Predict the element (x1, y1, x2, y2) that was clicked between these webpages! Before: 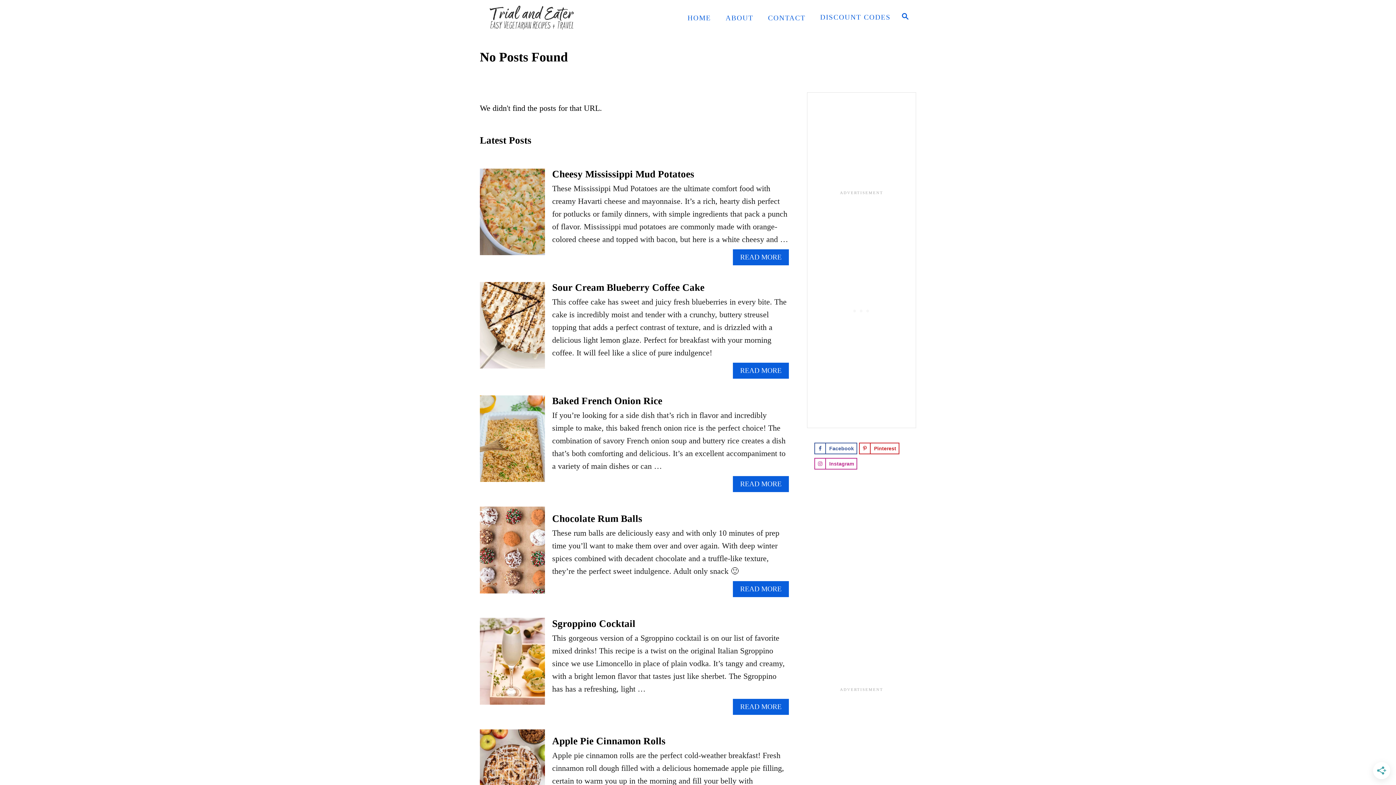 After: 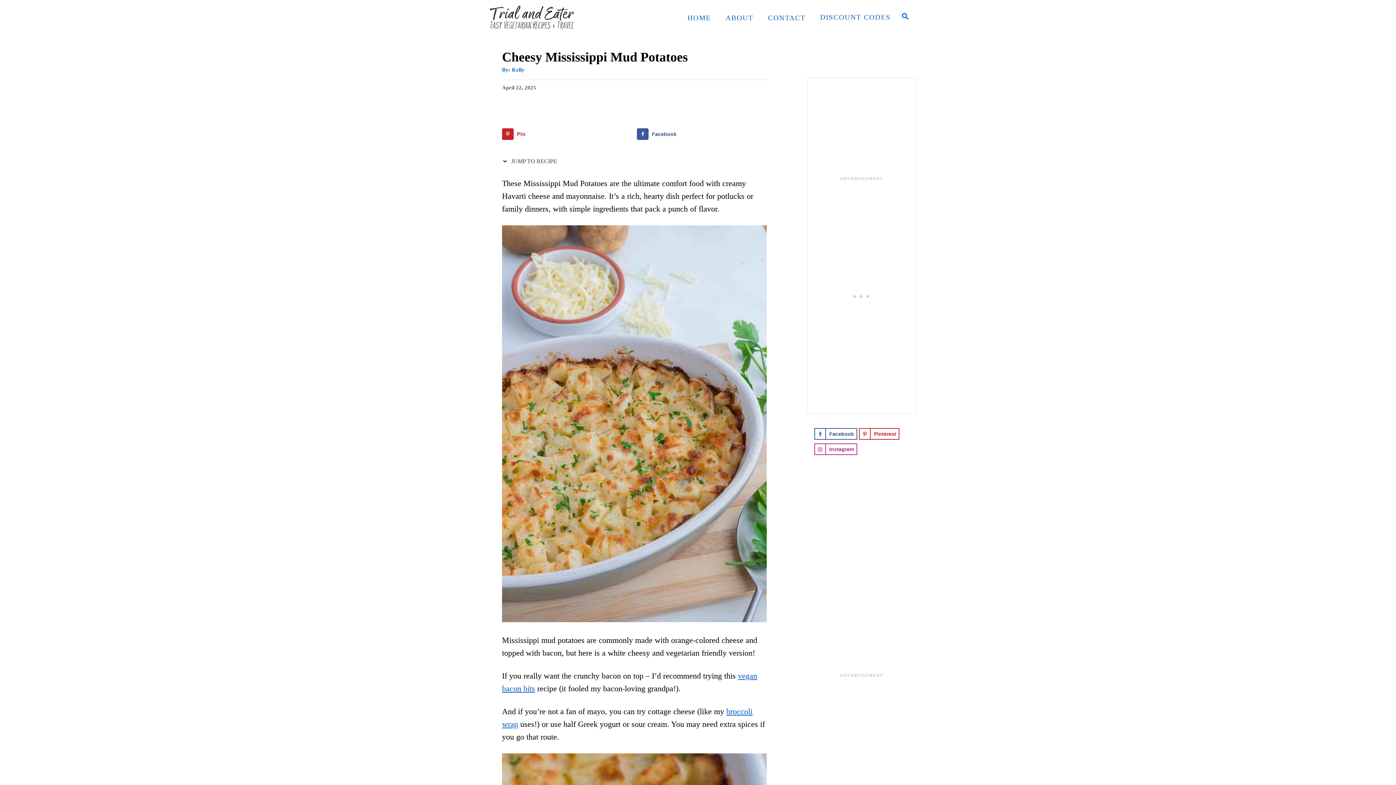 Action: bbox: (552, 168, 694, 179) label: Cheesy Mississippi Mud Potatoes